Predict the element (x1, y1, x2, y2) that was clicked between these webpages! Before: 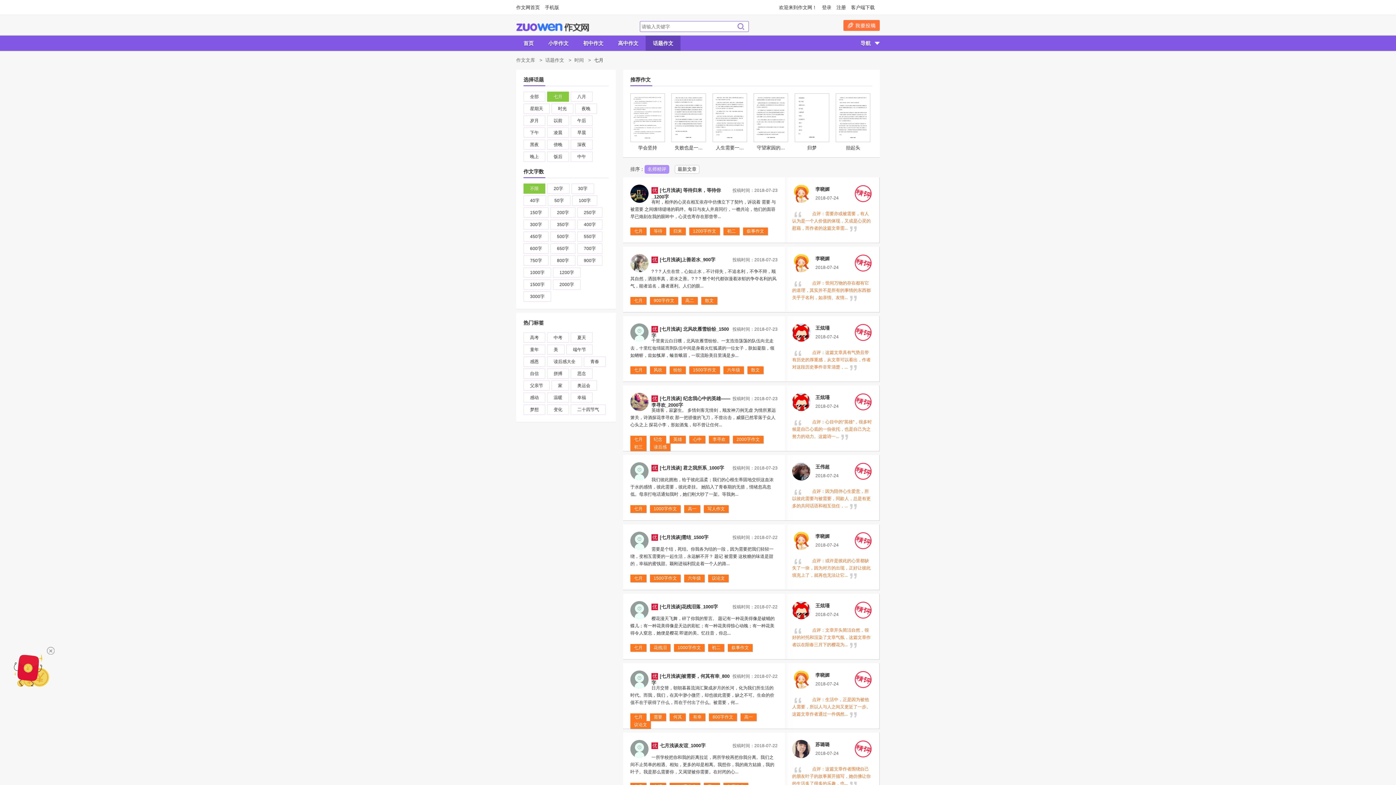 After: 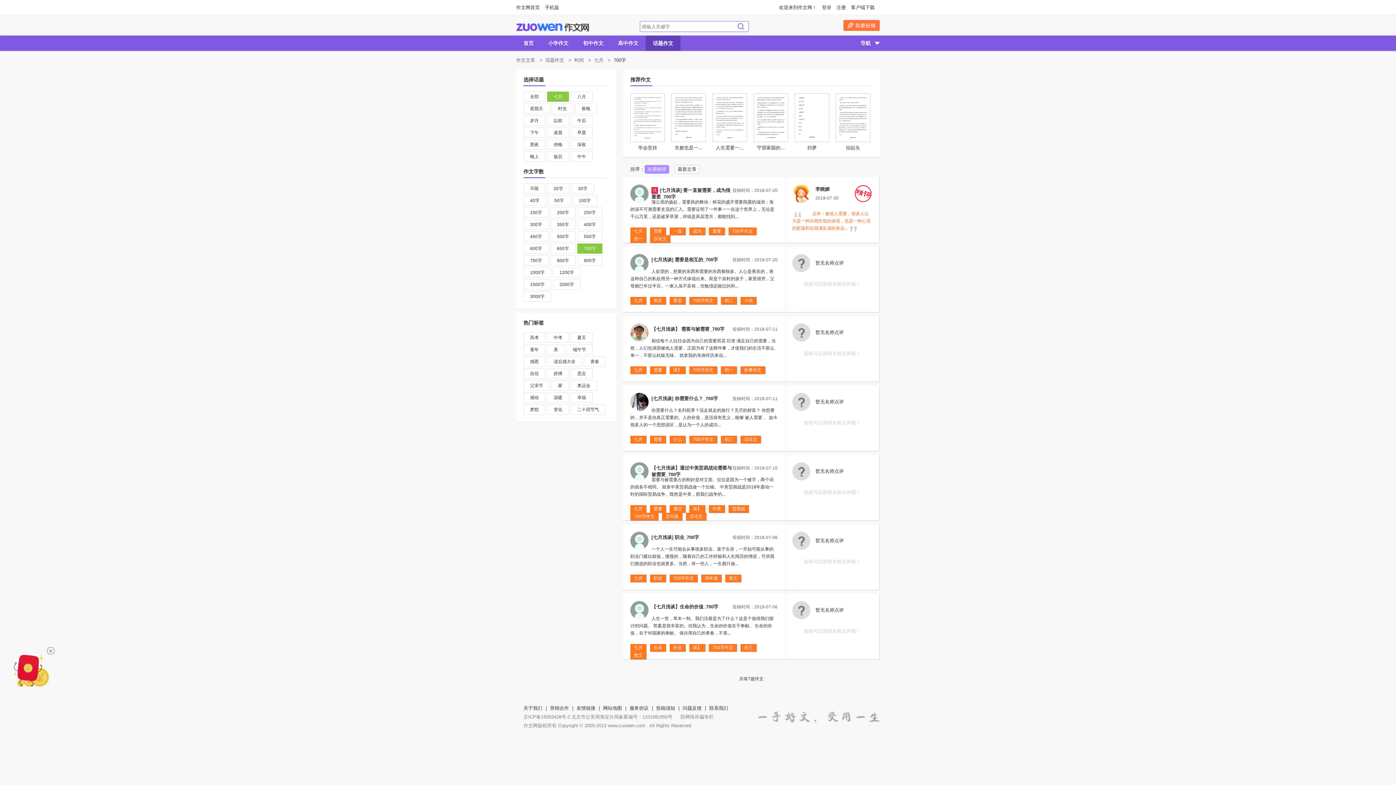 Action: label: 700字 bbox: (577, 243, 602, 253)